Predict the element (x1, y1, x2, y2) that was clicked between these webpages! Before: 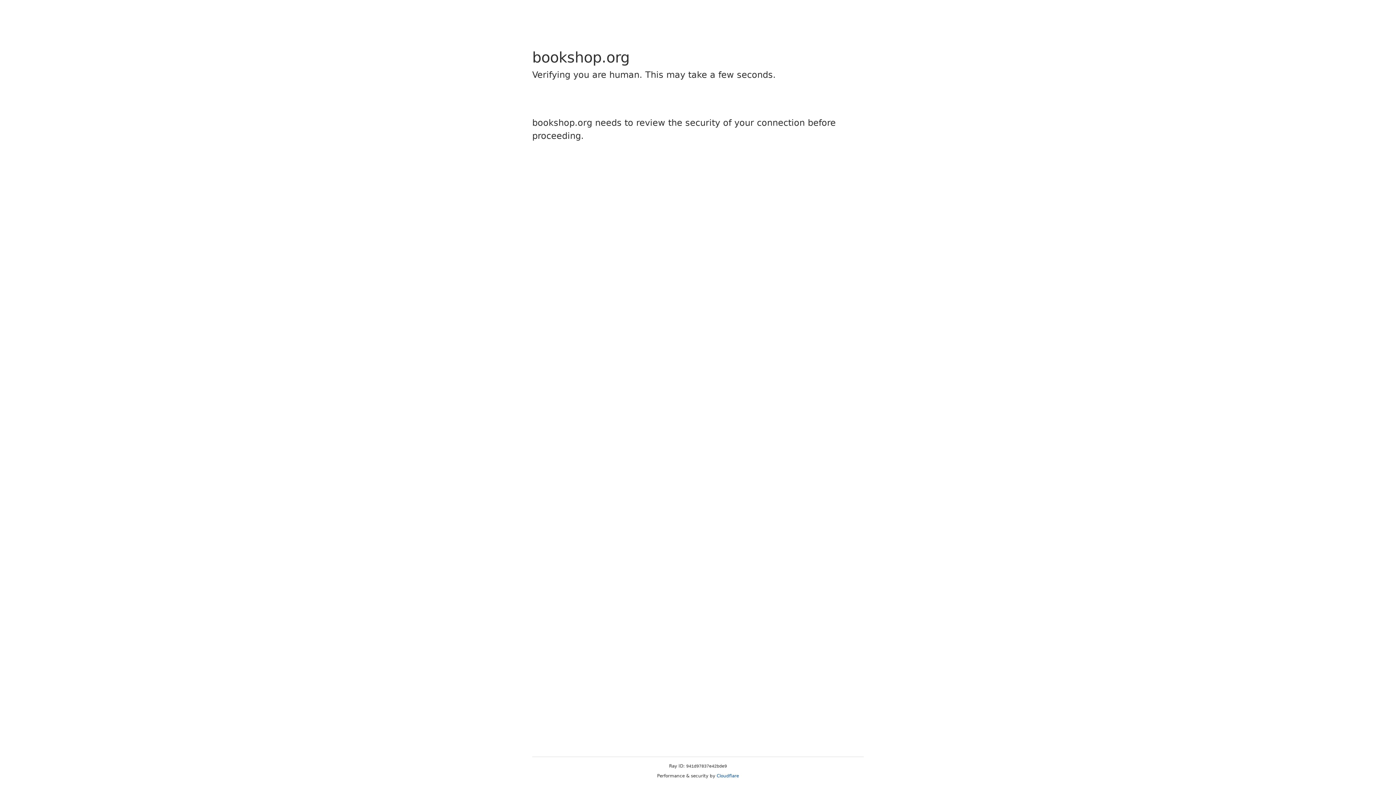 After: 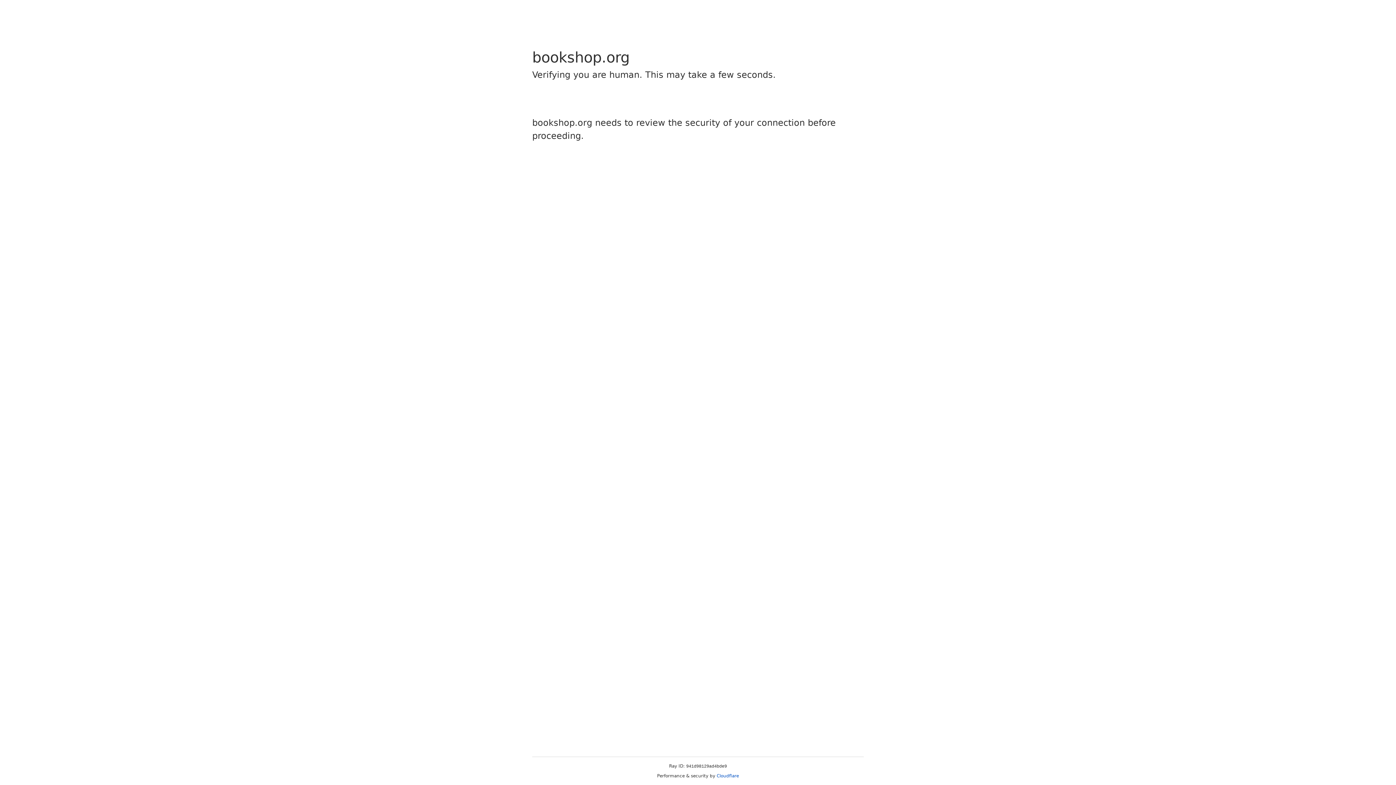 Action: label: Cloudflare bbox: (716, 773, 739, 778)